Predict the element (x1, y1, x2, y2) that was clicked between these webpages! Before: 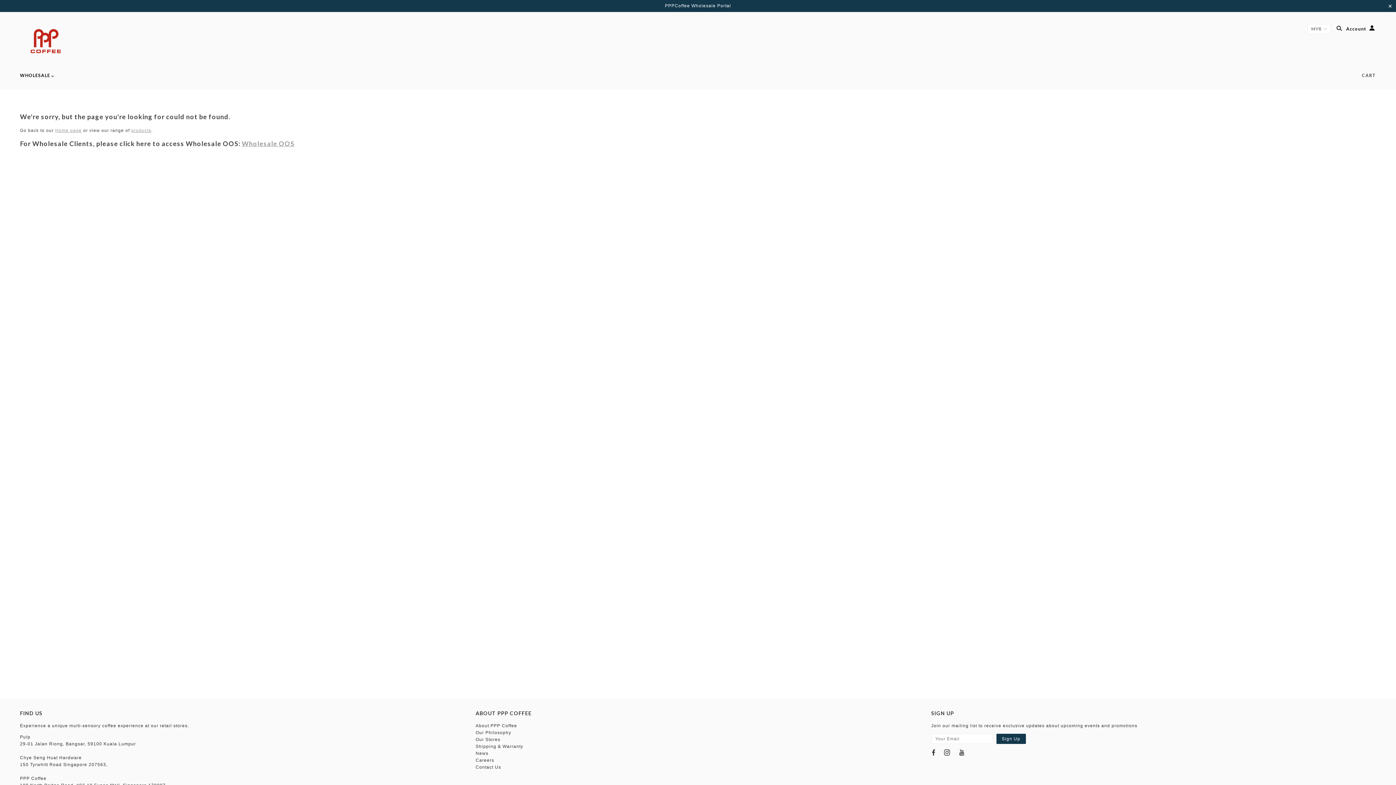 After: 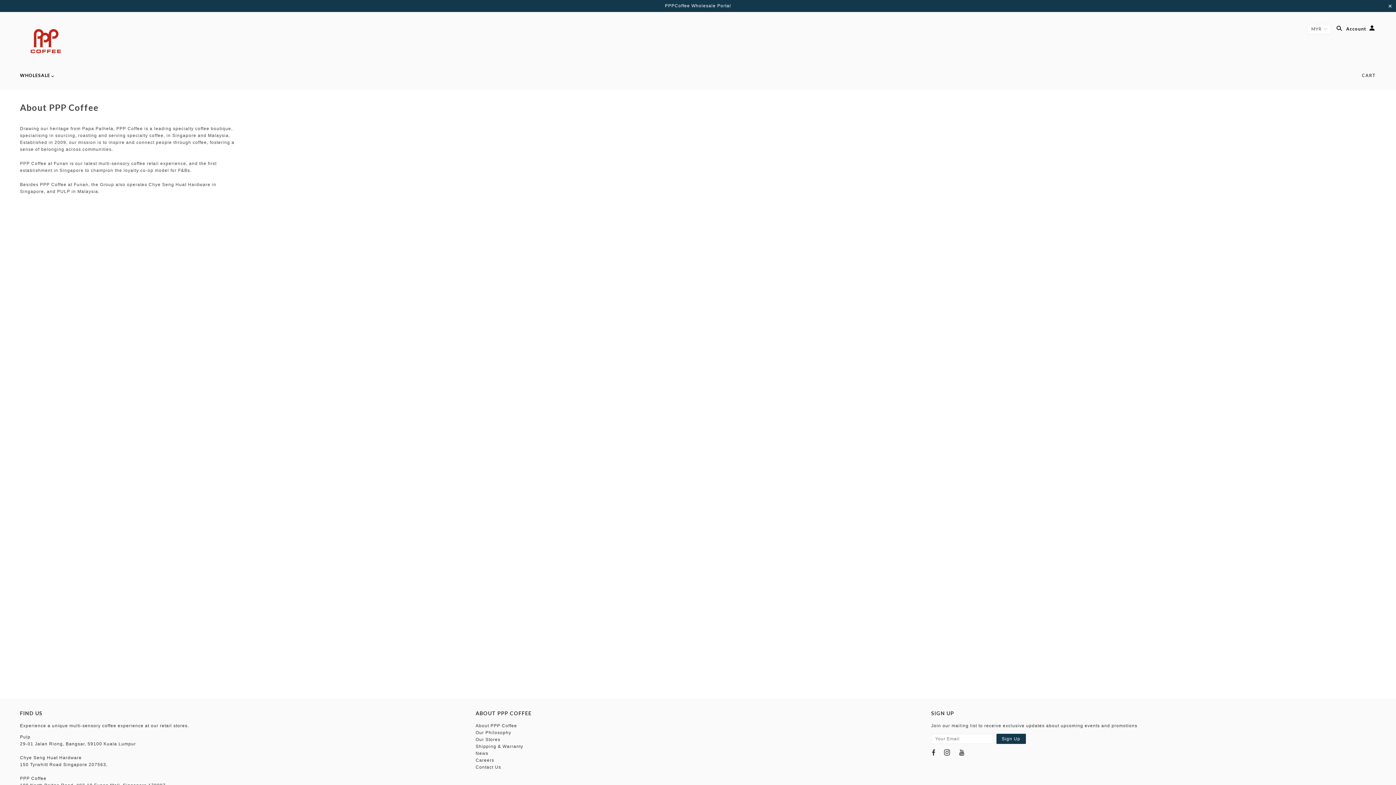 Action: label: About PPP Coffee bbox: (475, 723, 517, 728)